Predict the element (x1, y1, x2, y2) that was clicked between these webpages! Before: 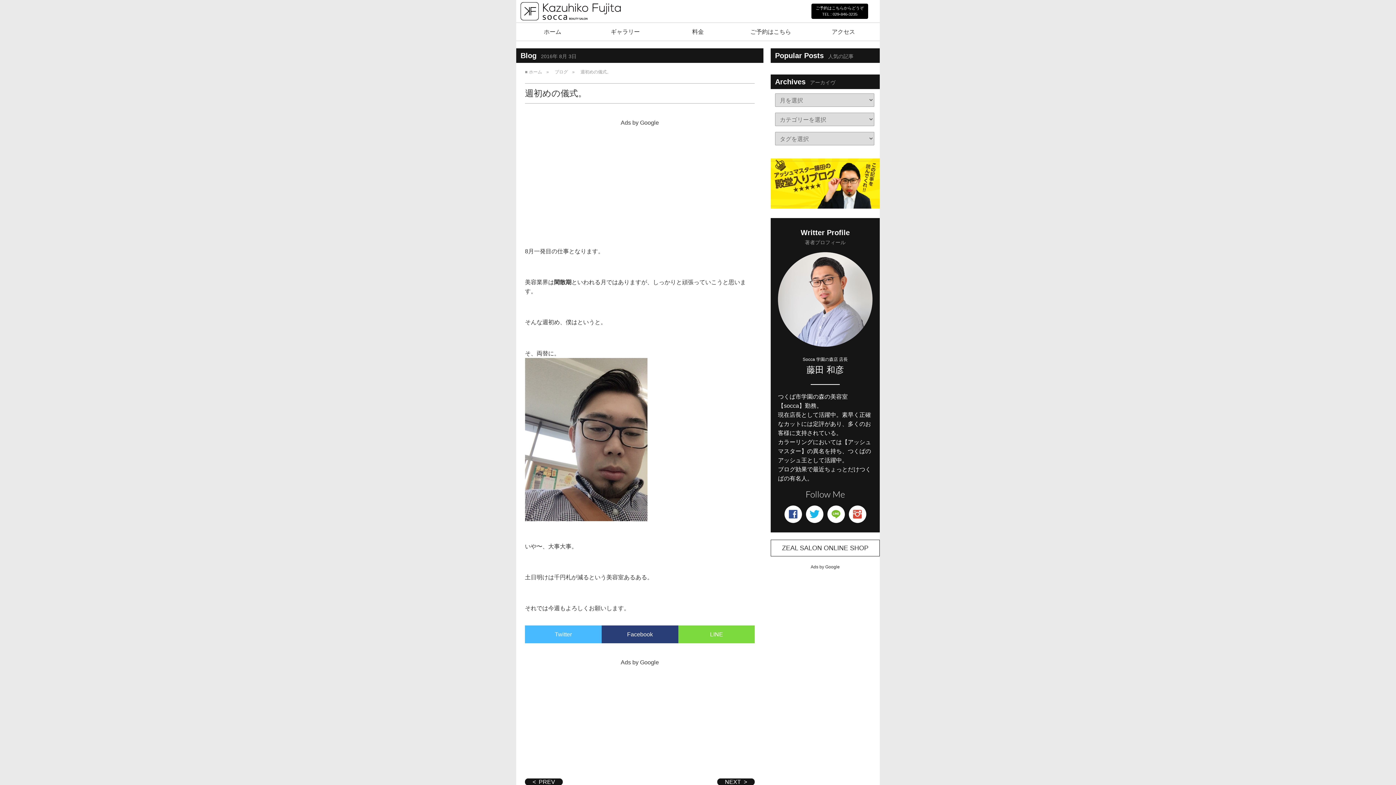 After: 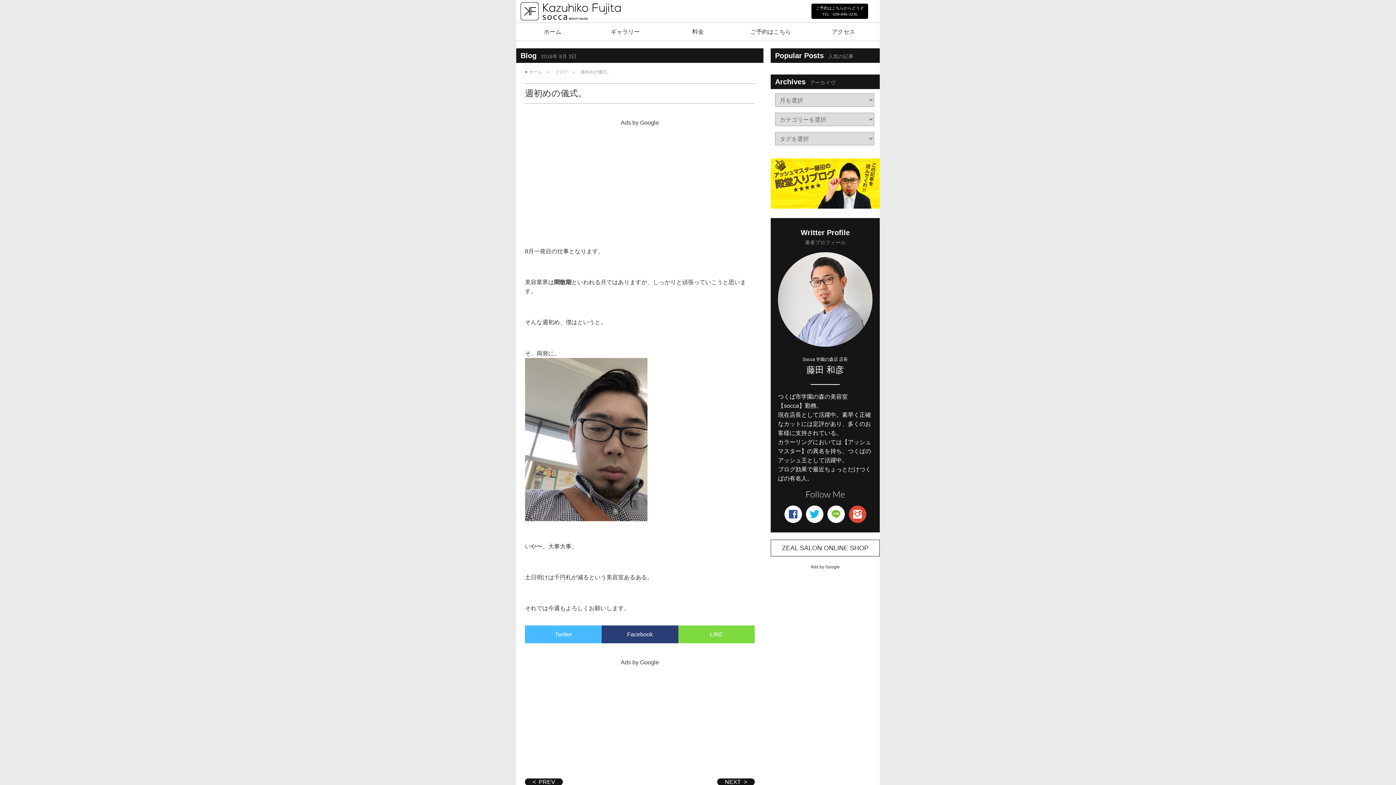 Action: bbox: (848, 505, 866, 523)